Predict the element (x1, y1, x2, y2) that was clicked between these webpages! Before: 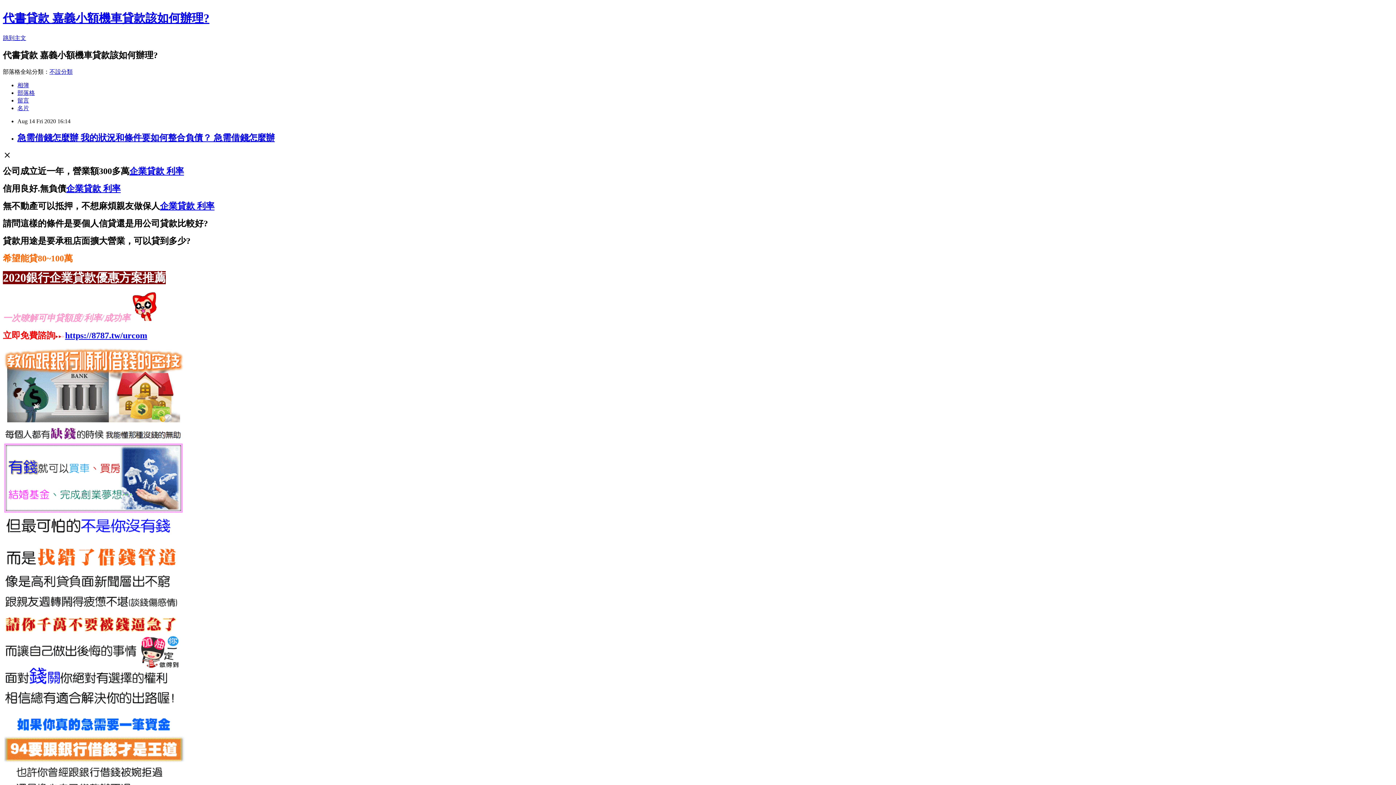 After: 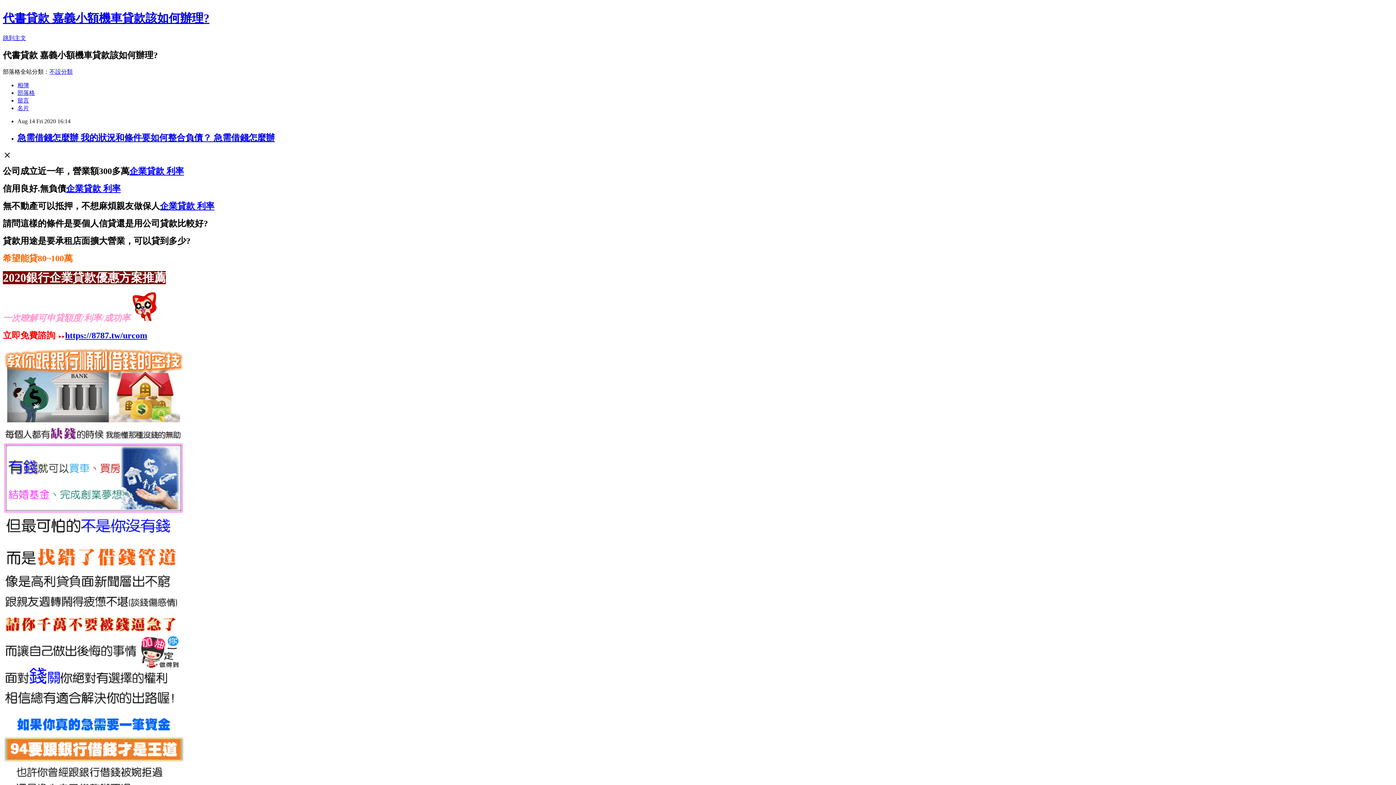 Action: label: 企業貸款 利率 bbox: (66, 183, 120, 193)